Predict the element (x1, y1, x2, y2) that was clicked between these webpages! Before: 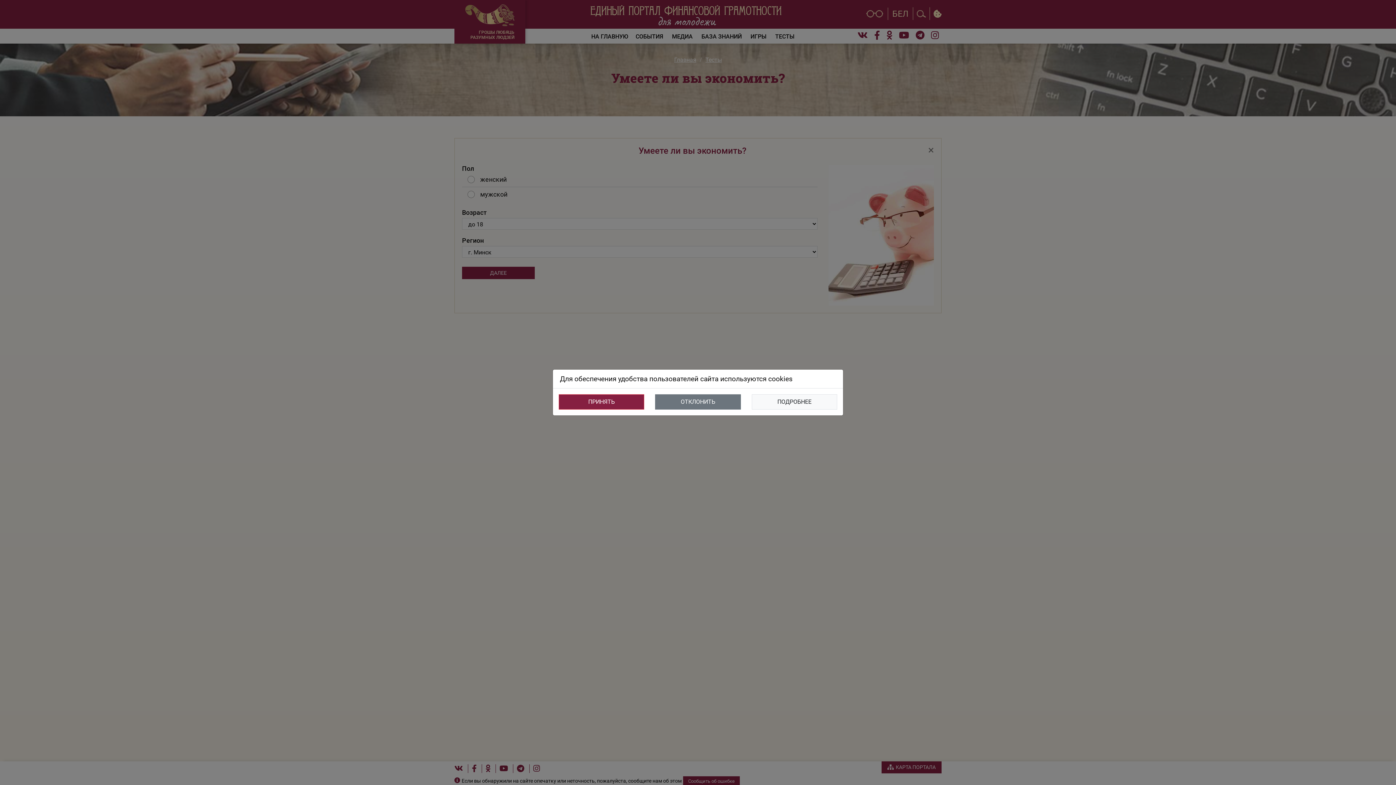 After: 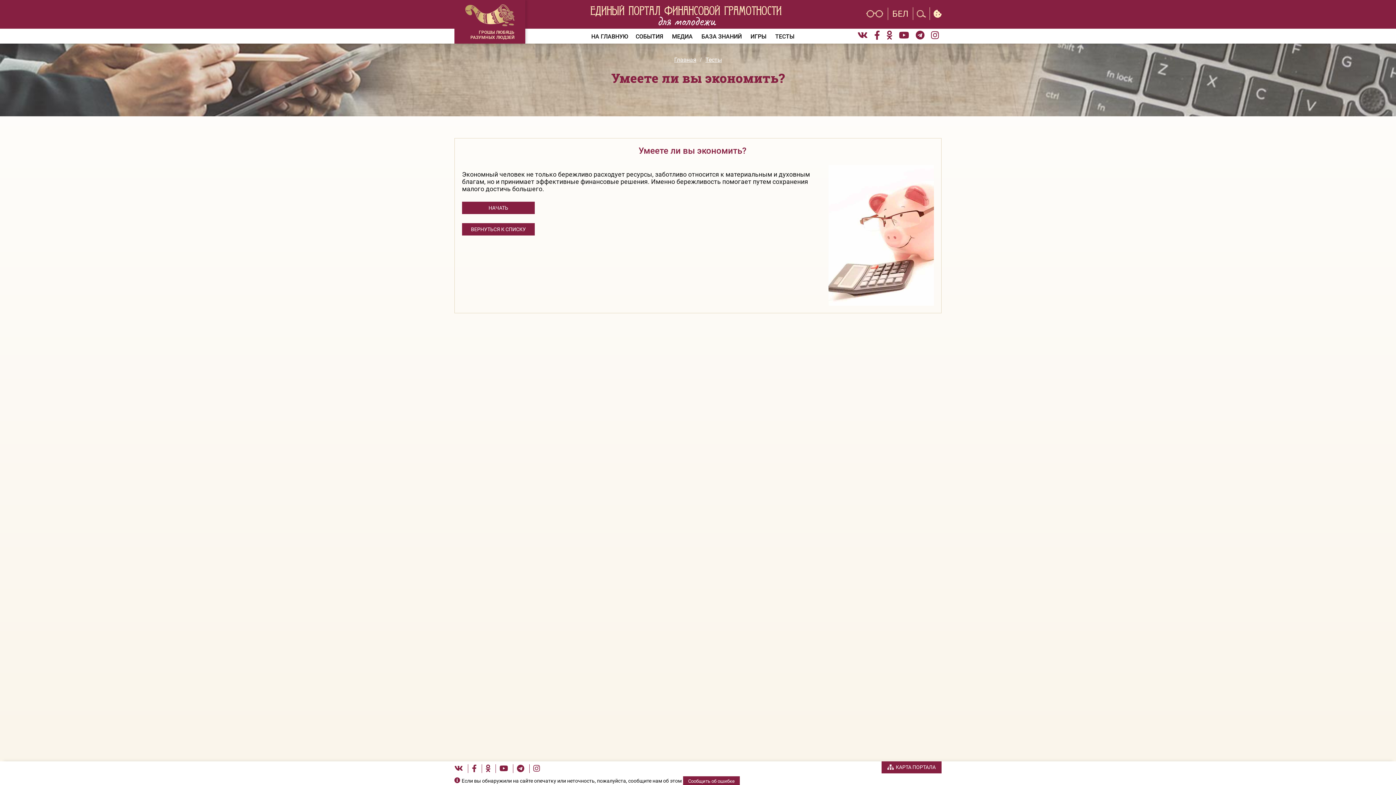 Action: bbox: (655, 394, 740, 409) label: ОТКЛОНИТЬ